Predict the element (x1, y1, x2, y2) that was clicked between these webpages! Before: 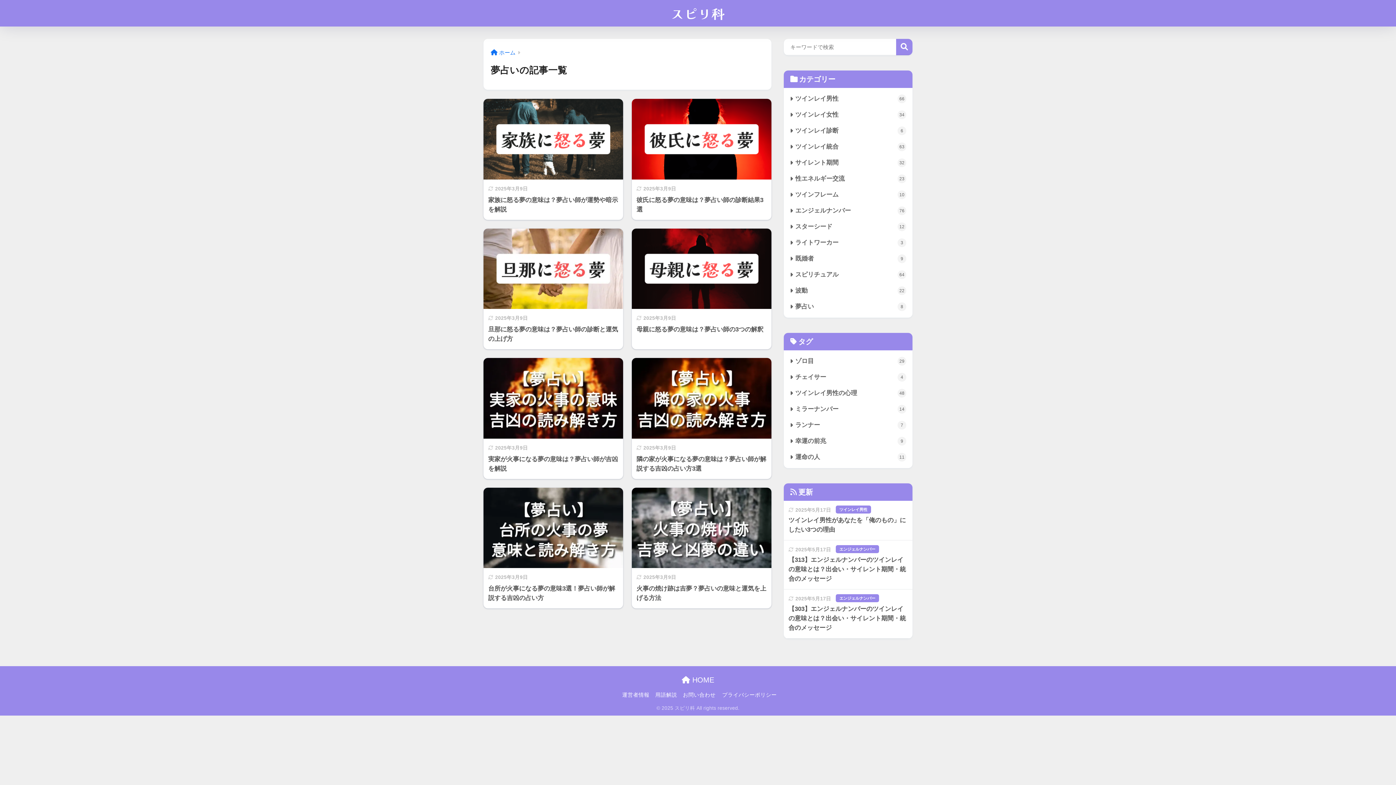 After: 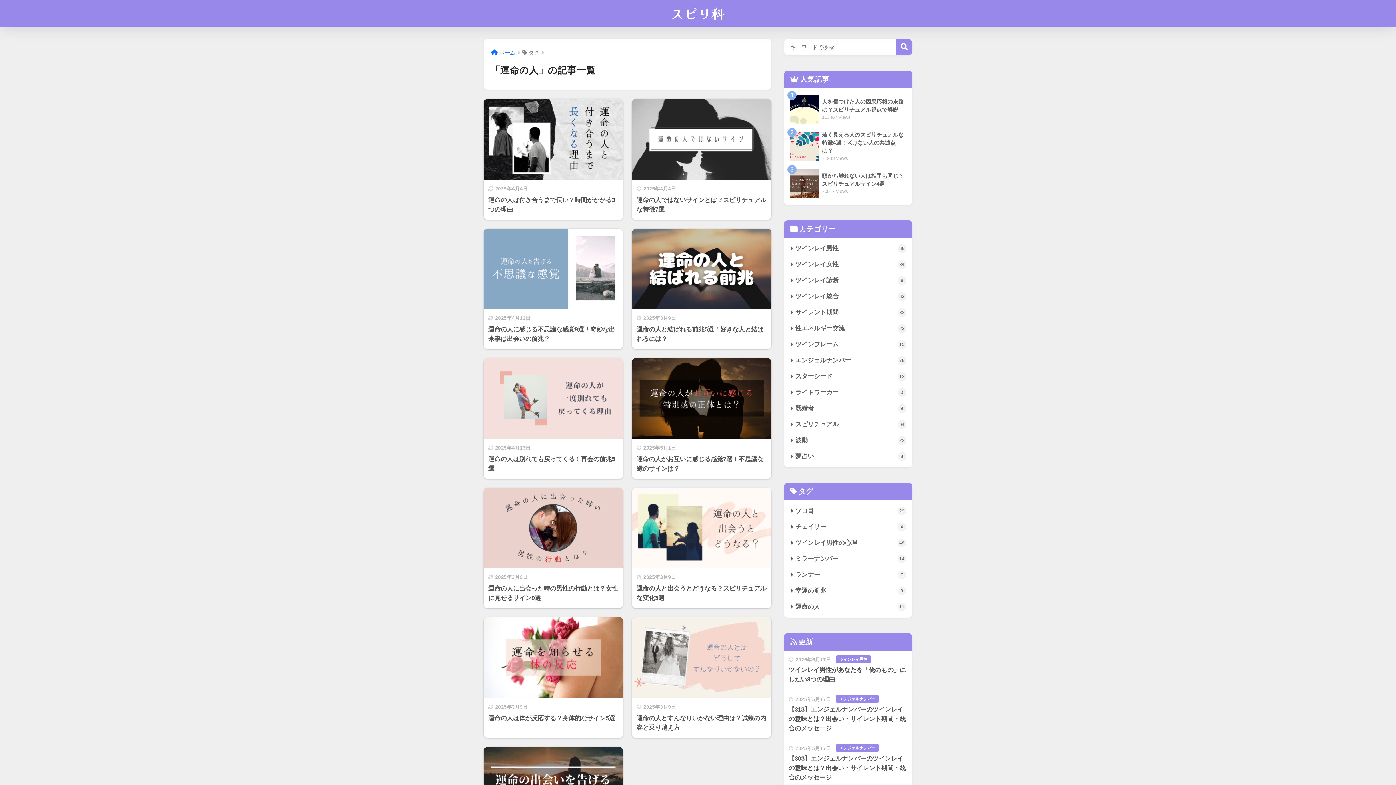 Action: label: 運命の人
11 bbox: (787, 449, 909, 465)